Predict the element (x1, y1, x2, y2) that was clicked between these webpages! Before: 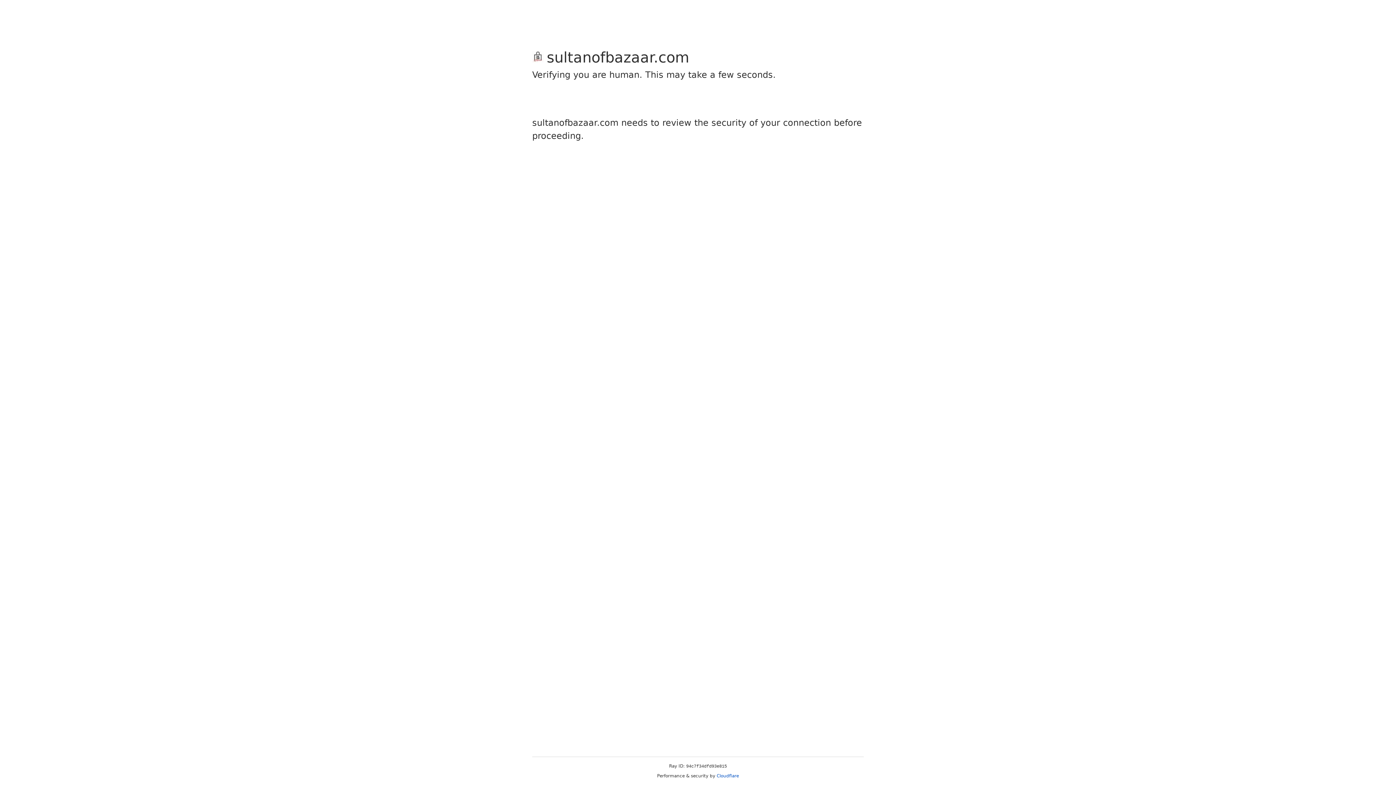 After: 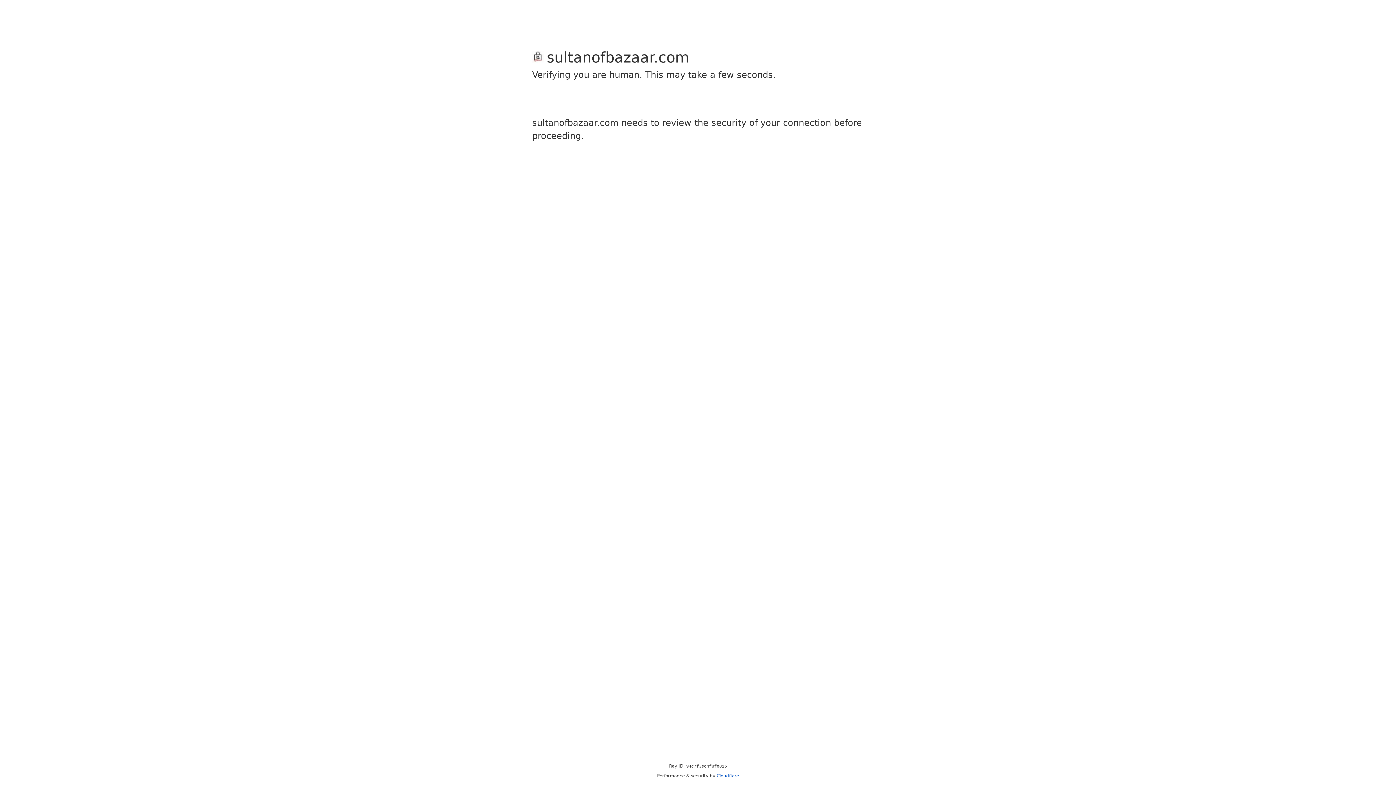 Action: label: Cloudflare bbox: (716, 773, 739, 778)